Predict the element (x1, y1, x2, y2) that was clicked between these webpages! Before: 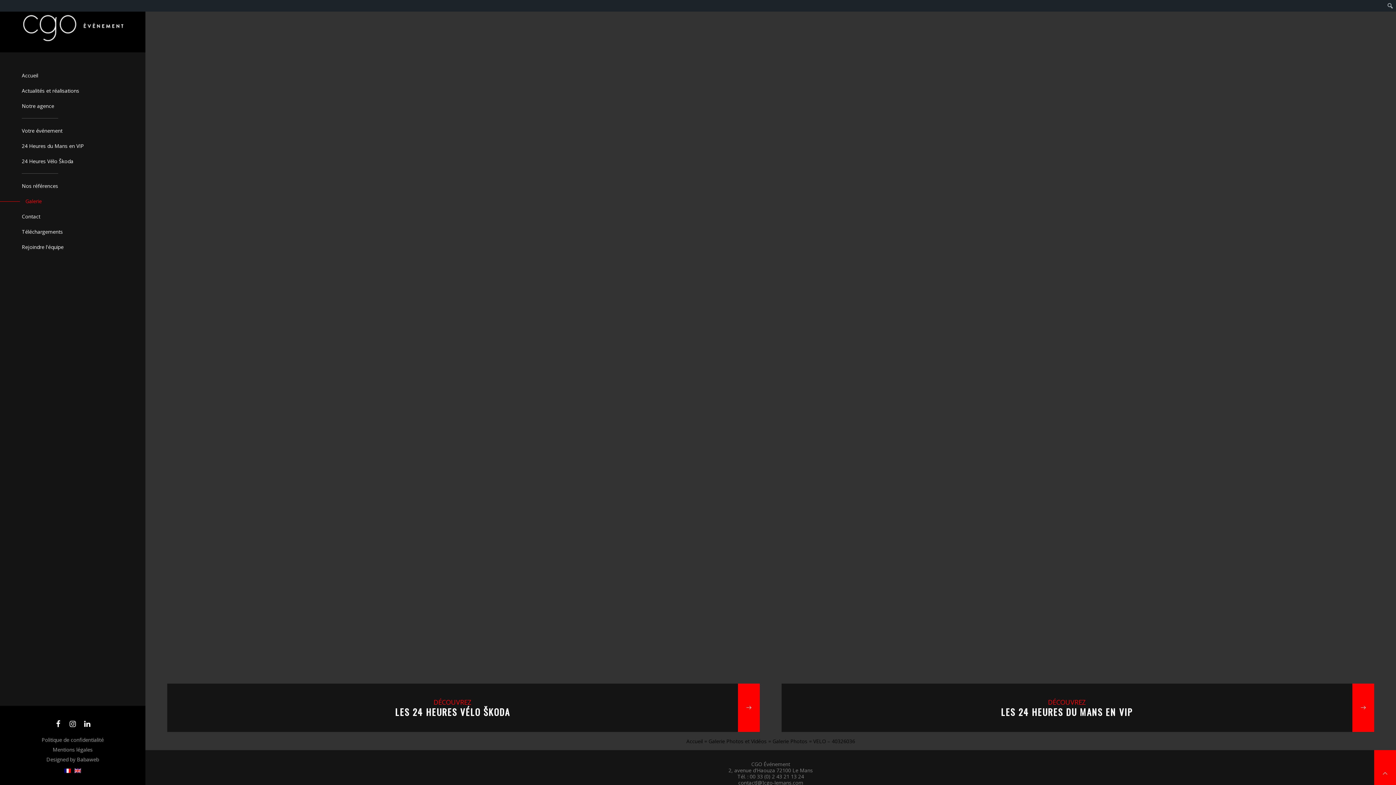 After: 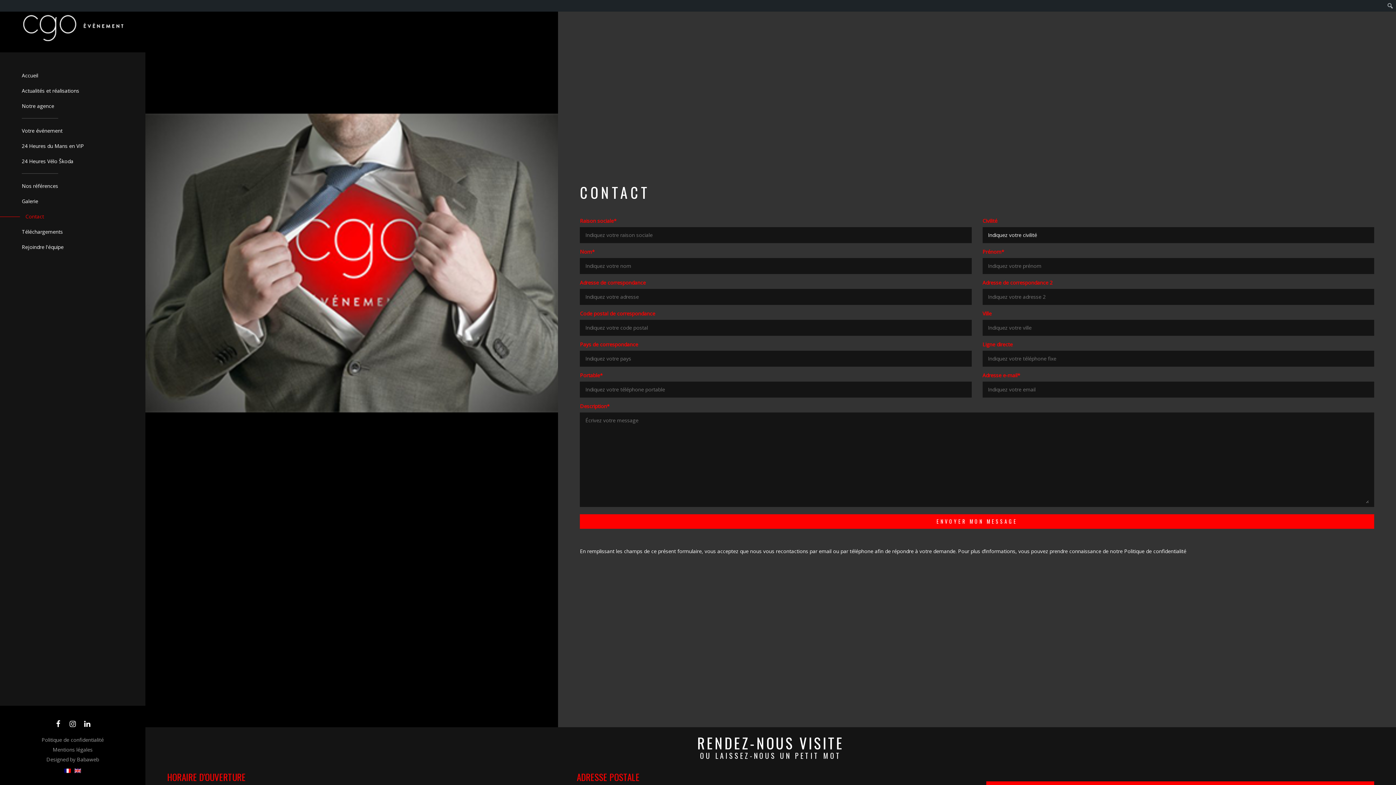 Action: label: Contact bbox: (20, 211, 42, 221)